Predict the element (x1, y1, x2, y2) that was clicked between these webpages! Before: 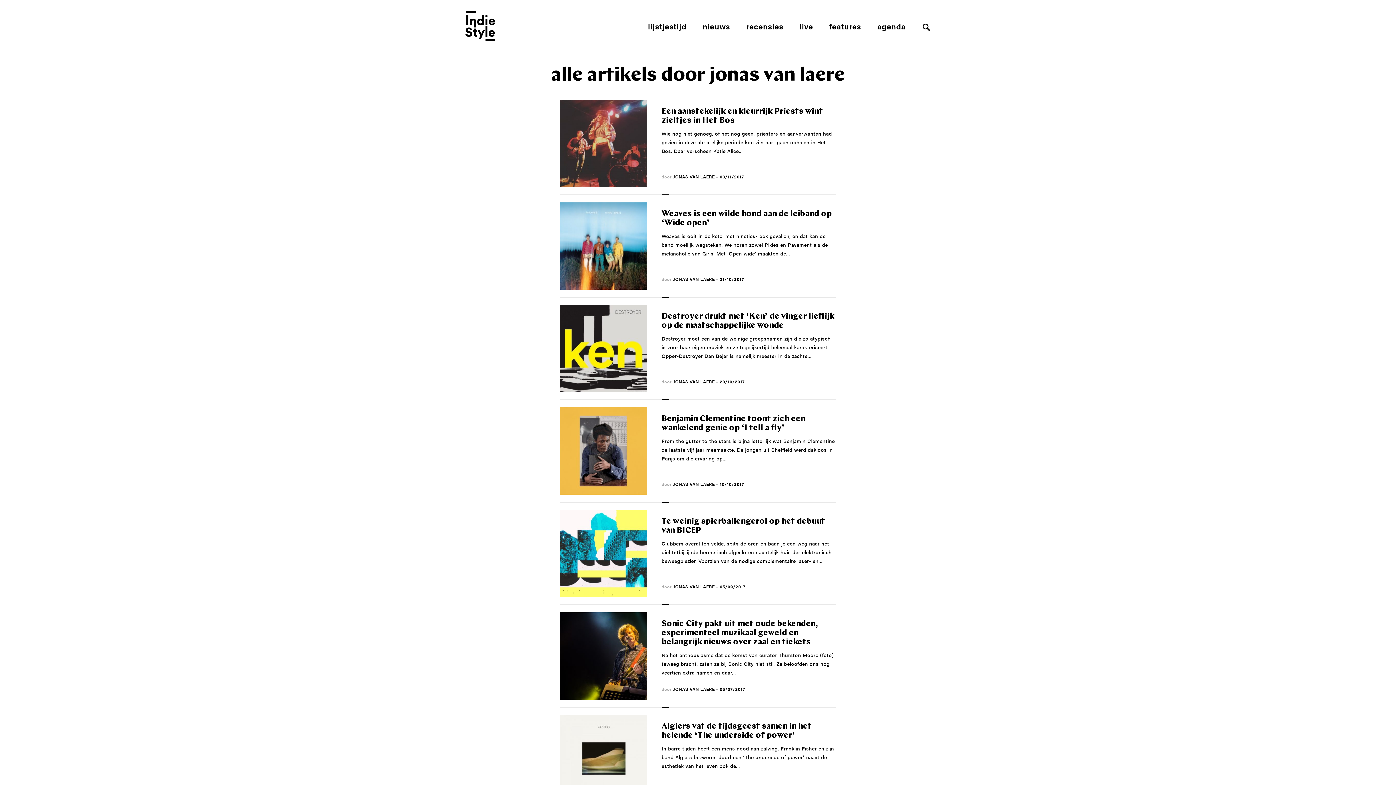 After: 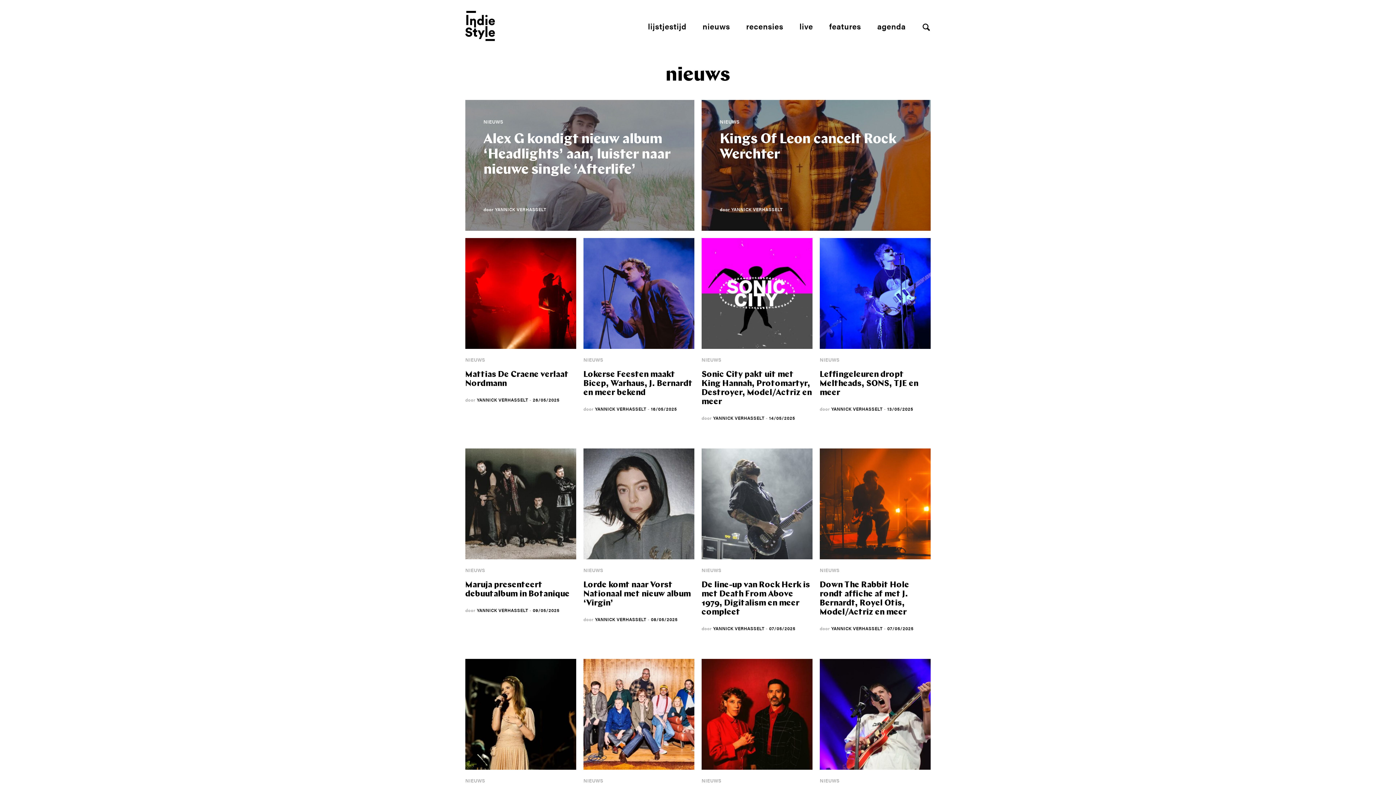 Action: label: nieuws bbox: (702, 20, 730, 31)